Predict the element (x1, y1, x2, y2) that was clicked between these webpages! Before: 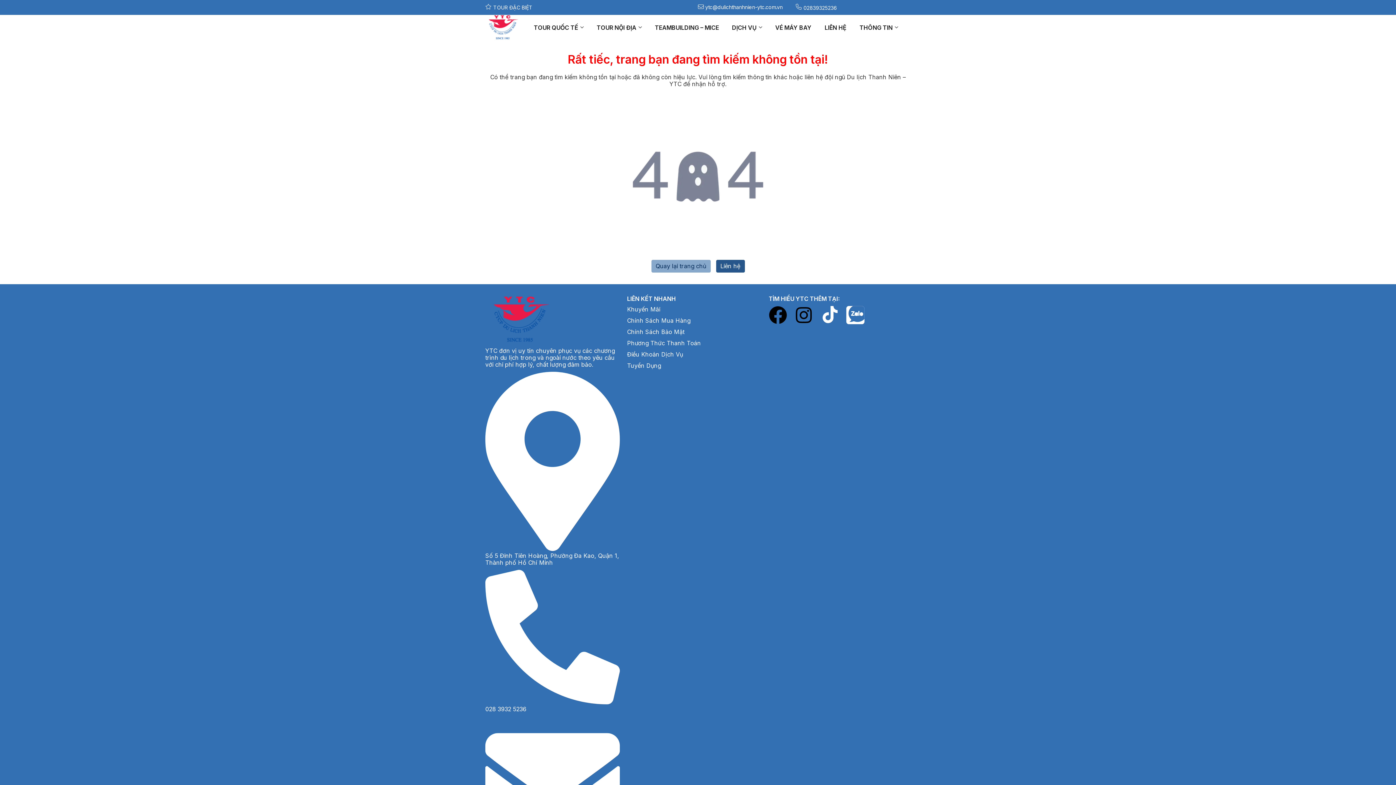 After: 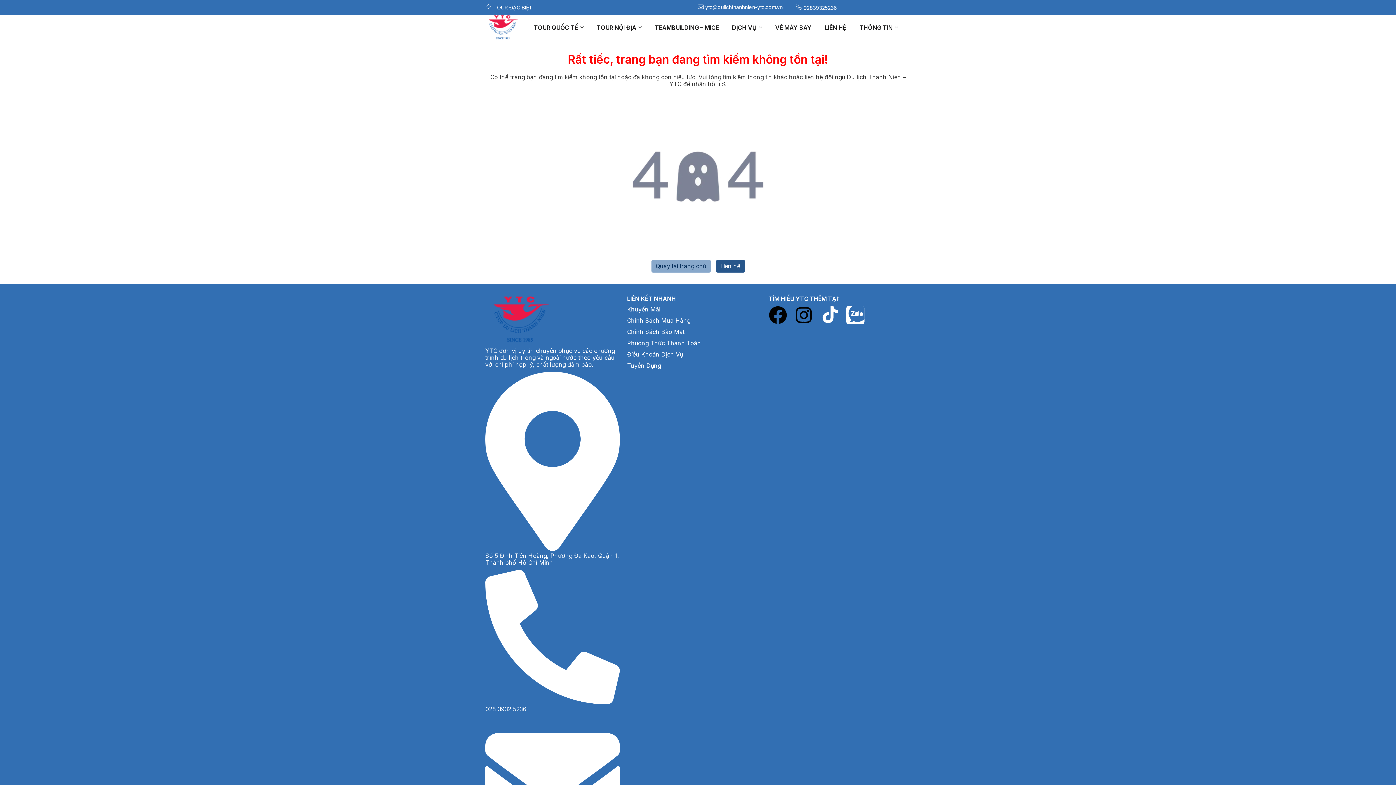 Action: bbox: (846, 306, 864, 324)